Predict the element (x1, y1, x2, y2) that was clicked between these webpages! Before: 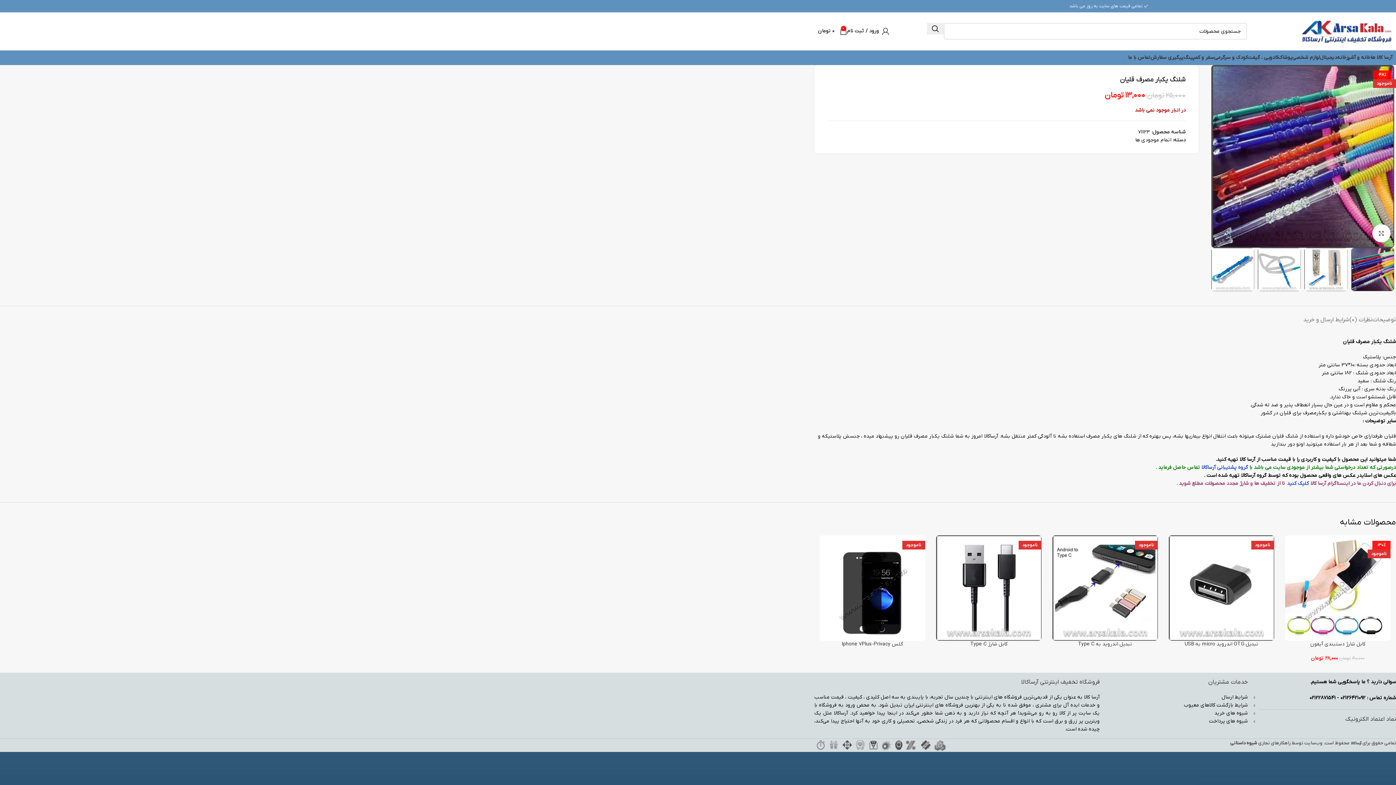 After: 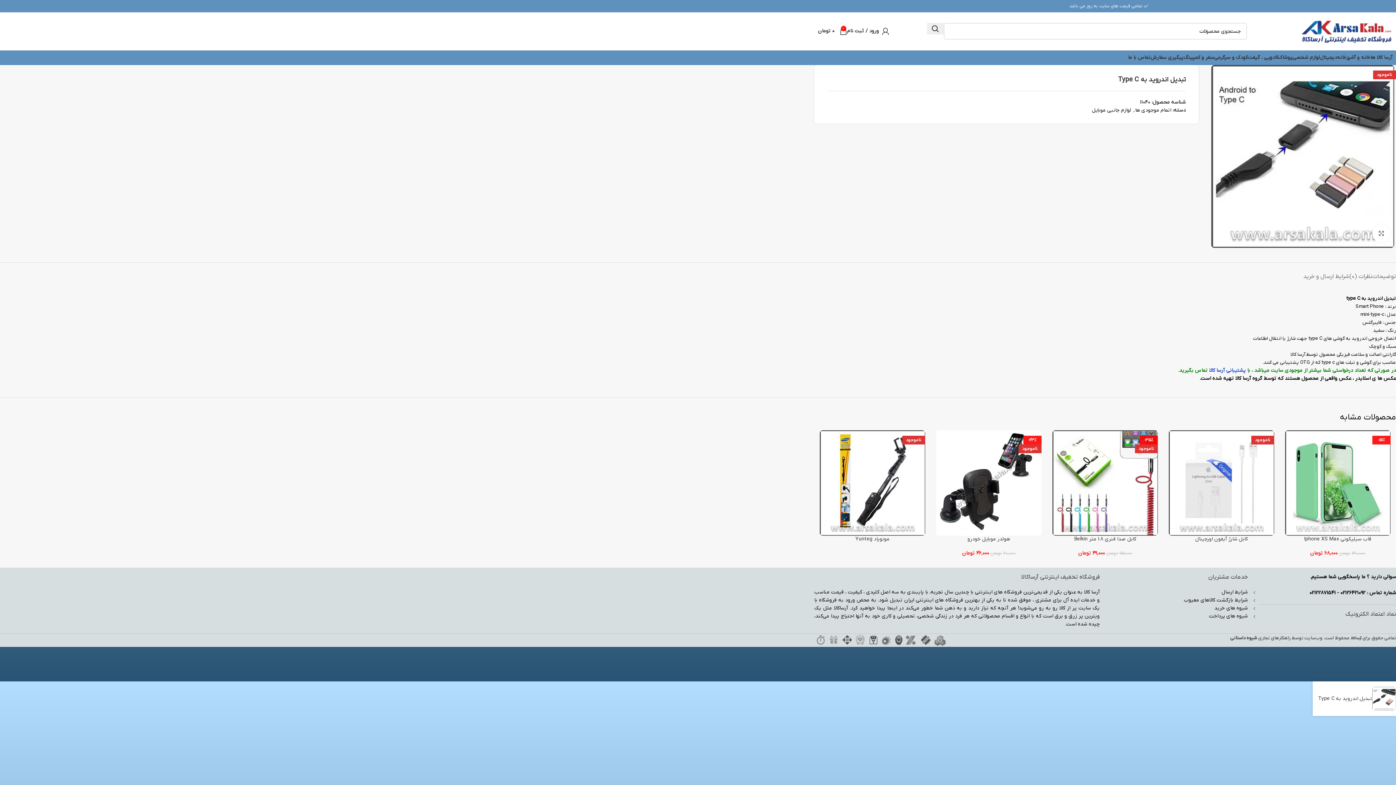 Action: bbox: (1078, 640, 1132, 647) label: تبدیل اندروید به Type C